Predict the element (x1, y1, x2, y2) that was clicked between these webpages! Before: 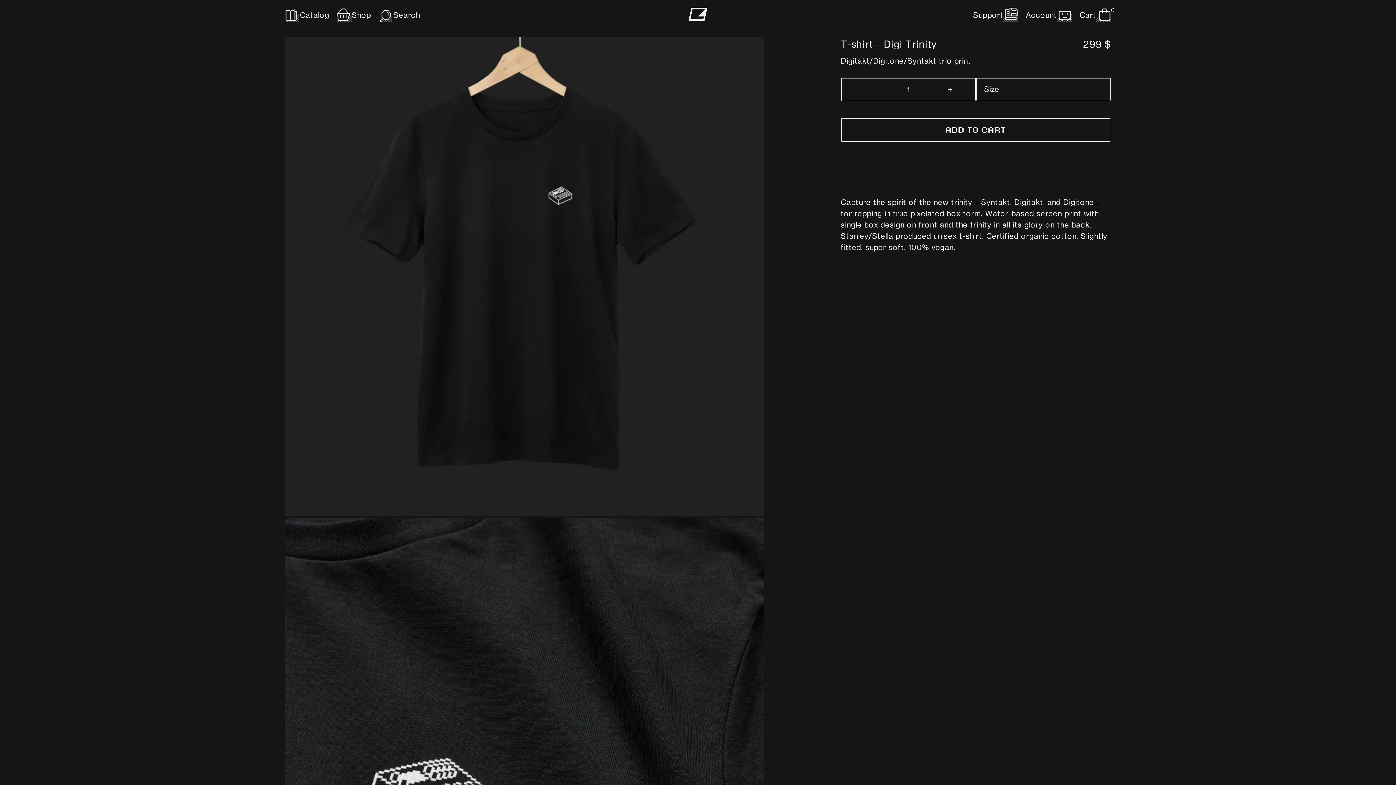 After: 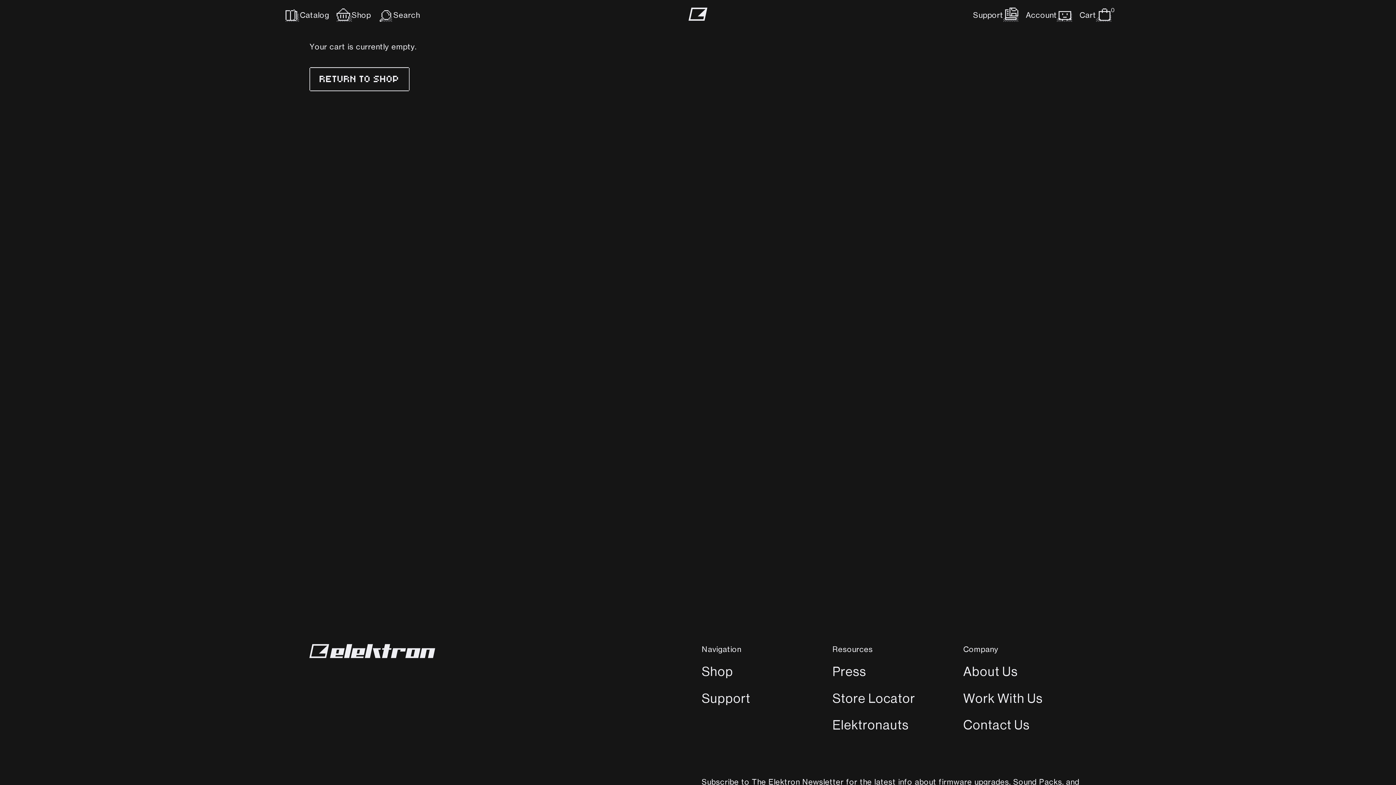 Action: label: Cart
0 bbox: (1079, 7, 1111, 22)